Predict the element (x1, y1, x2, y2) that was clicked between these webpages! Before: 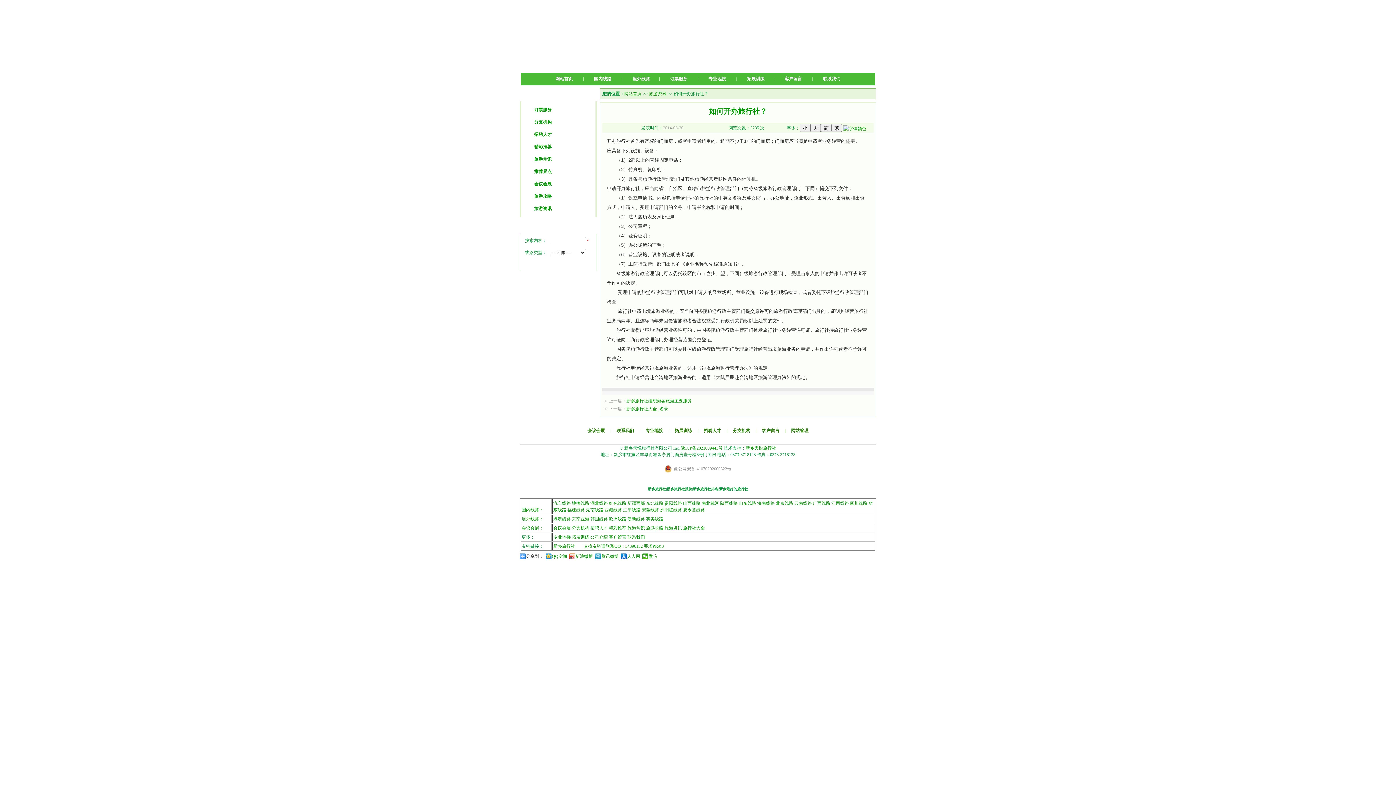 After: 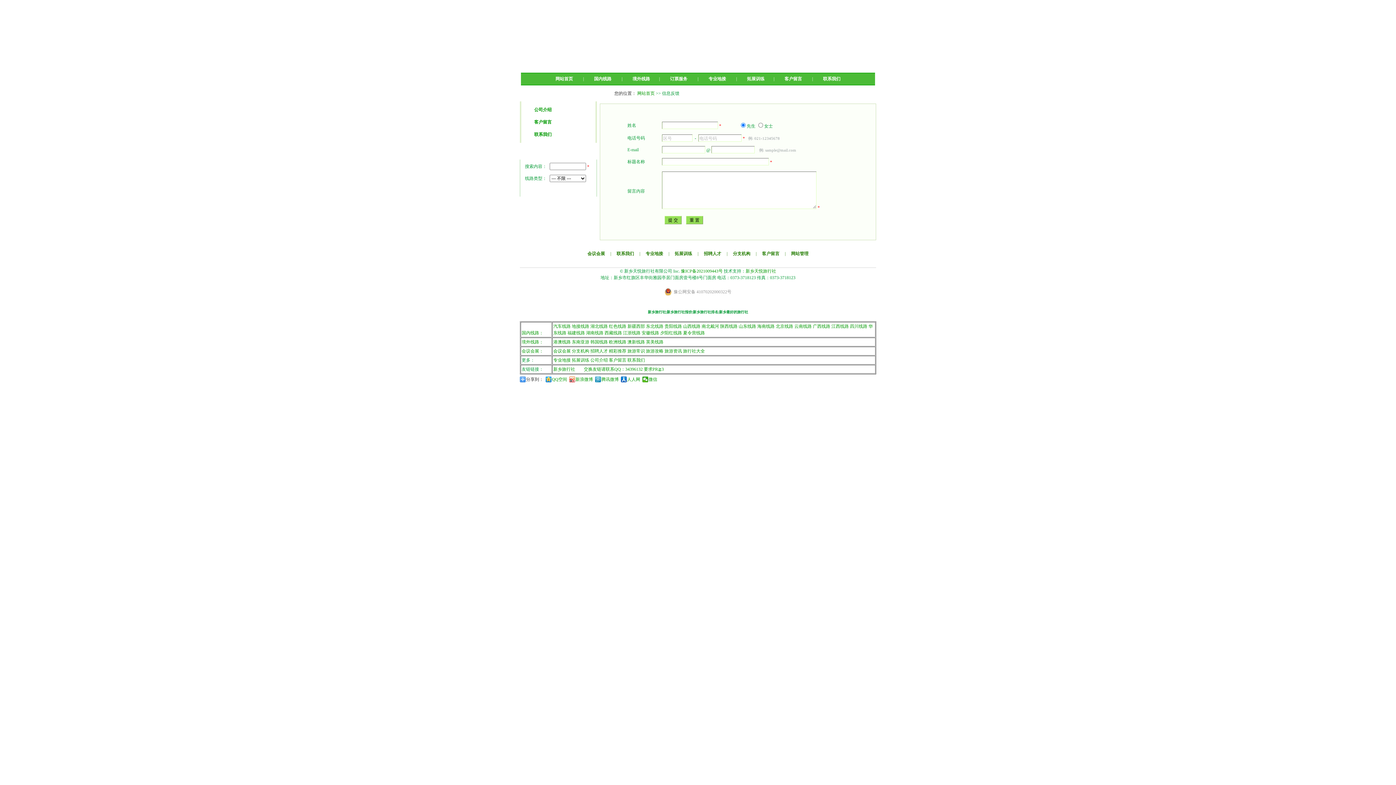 Action: label: 客户留言 bbox: (609, 535, 626, 540)